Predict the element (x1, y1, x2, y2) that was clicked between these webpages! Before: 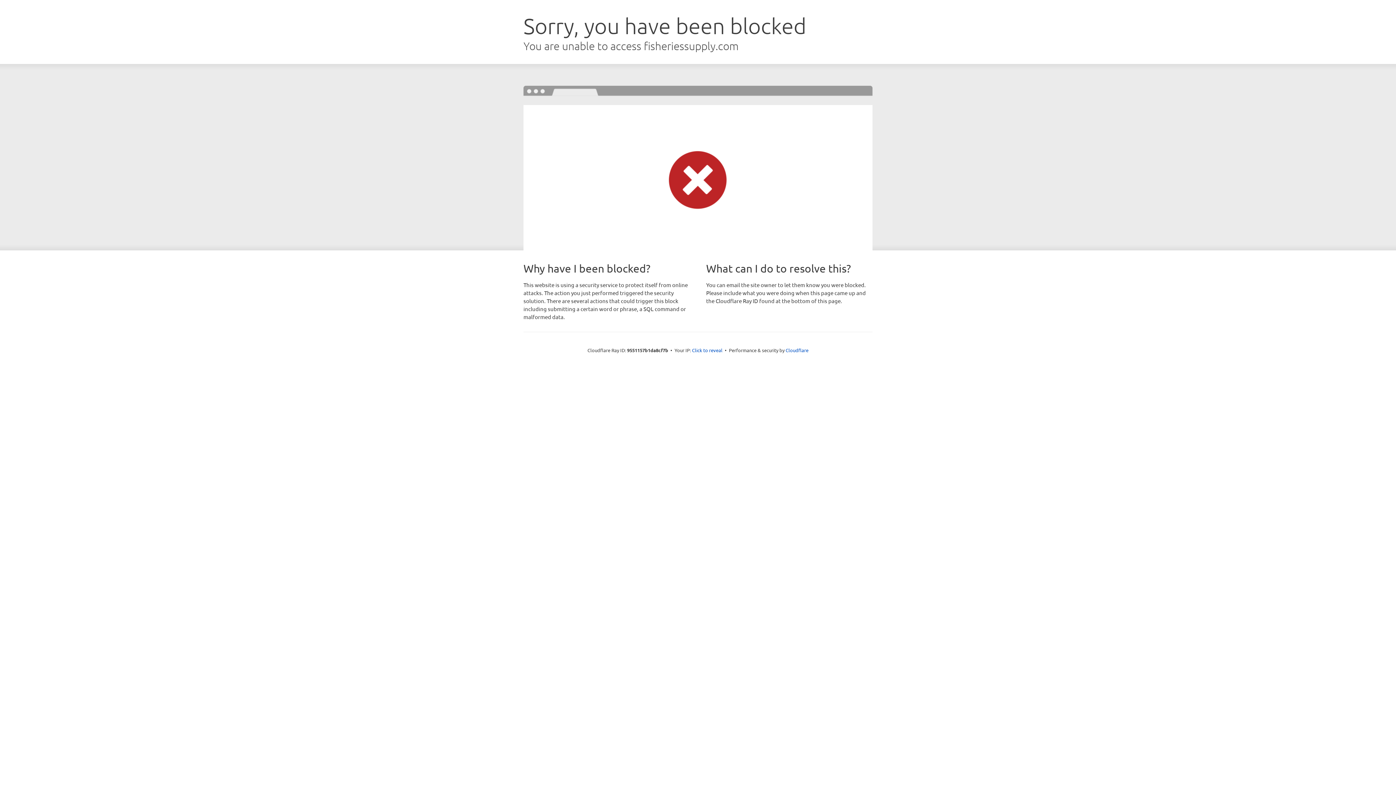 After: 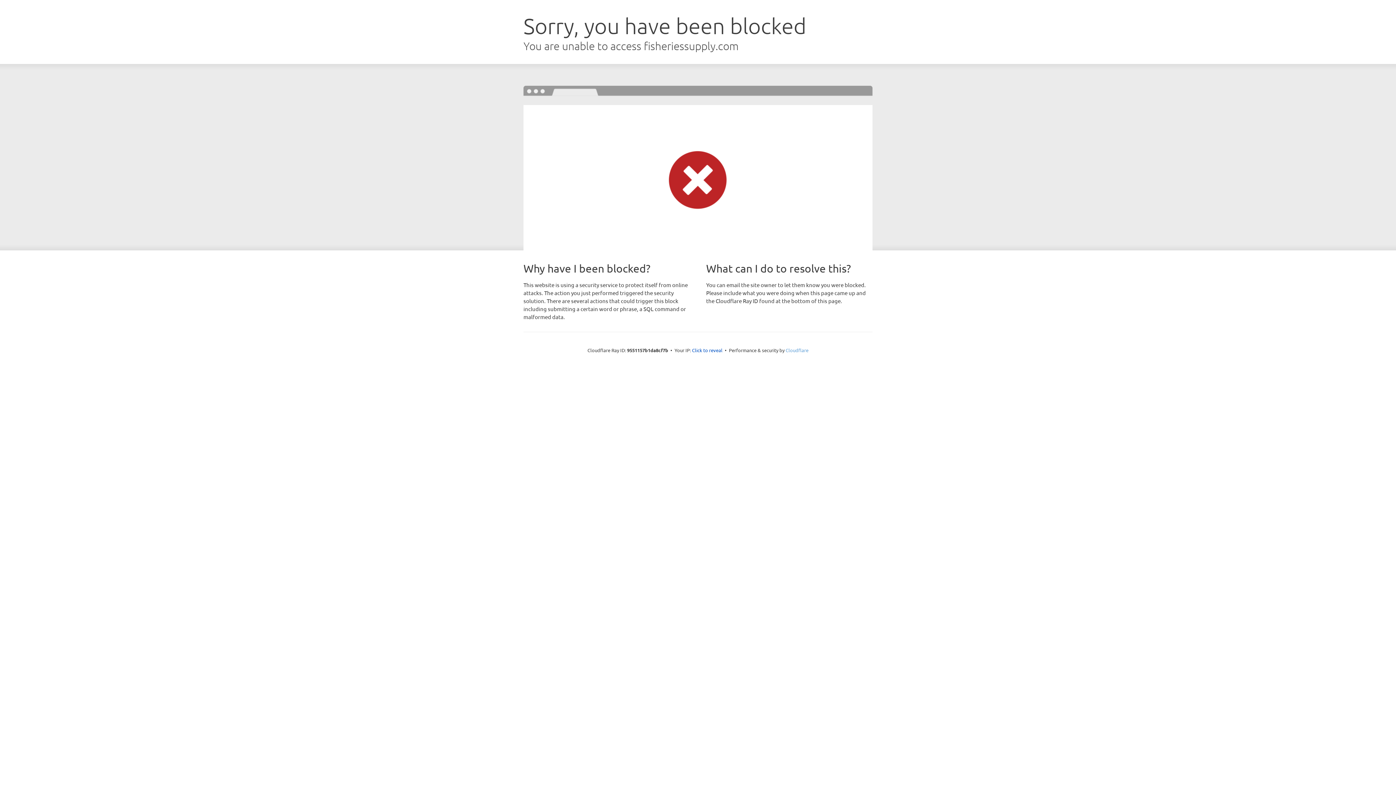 Action: bbox: (785, 347, 808, 353) label: Cloudflare